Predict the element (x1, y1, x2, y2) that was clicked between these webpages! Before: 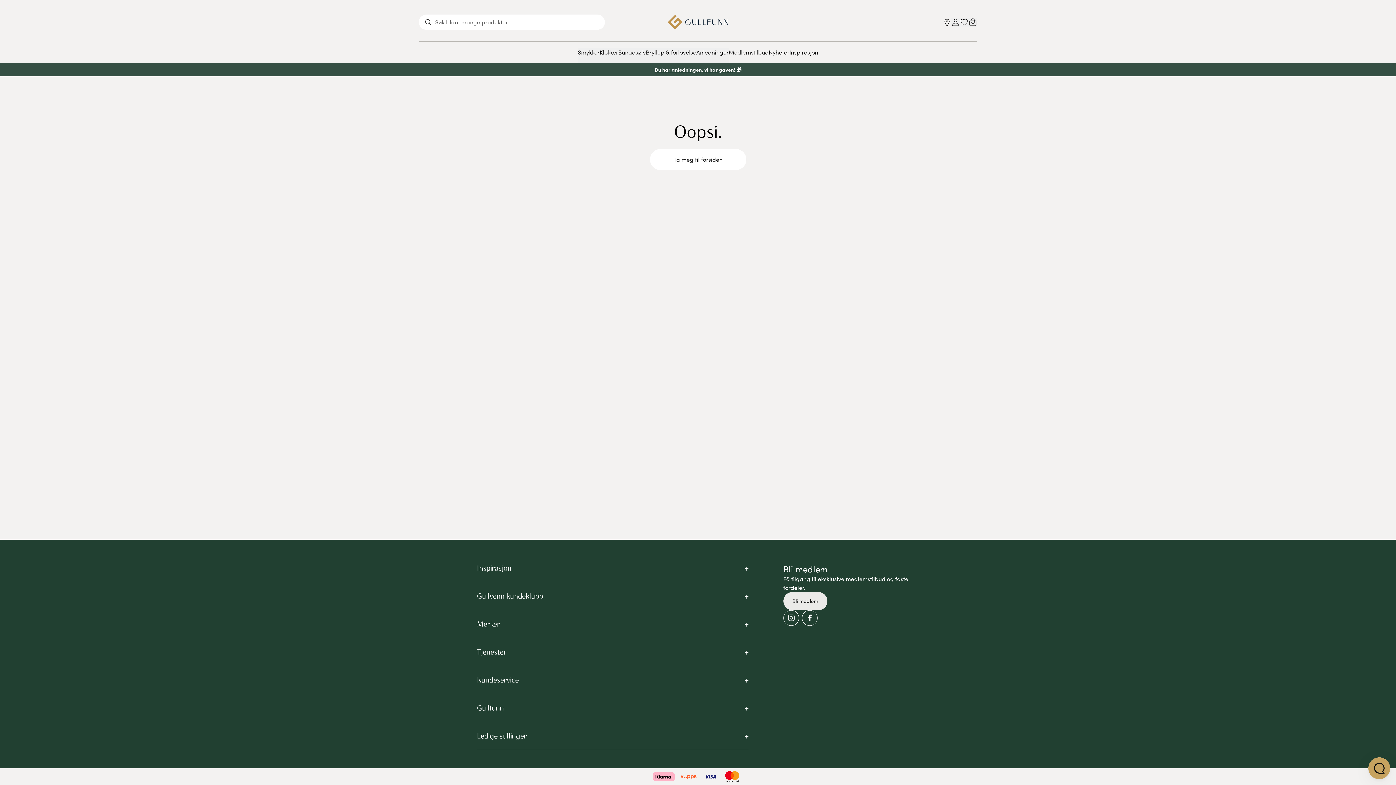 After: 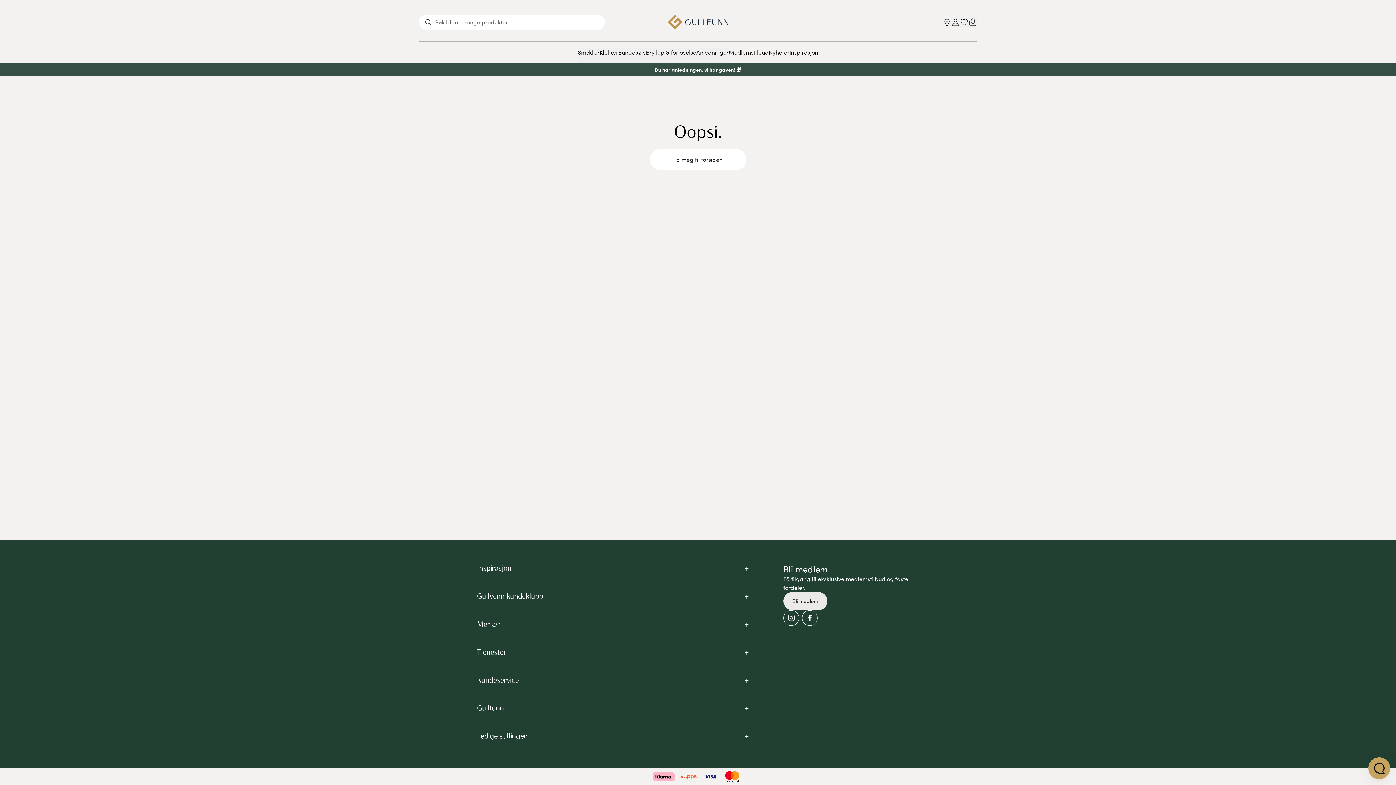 Action: label: Instagram bbox: (786, 613, 795, 622)